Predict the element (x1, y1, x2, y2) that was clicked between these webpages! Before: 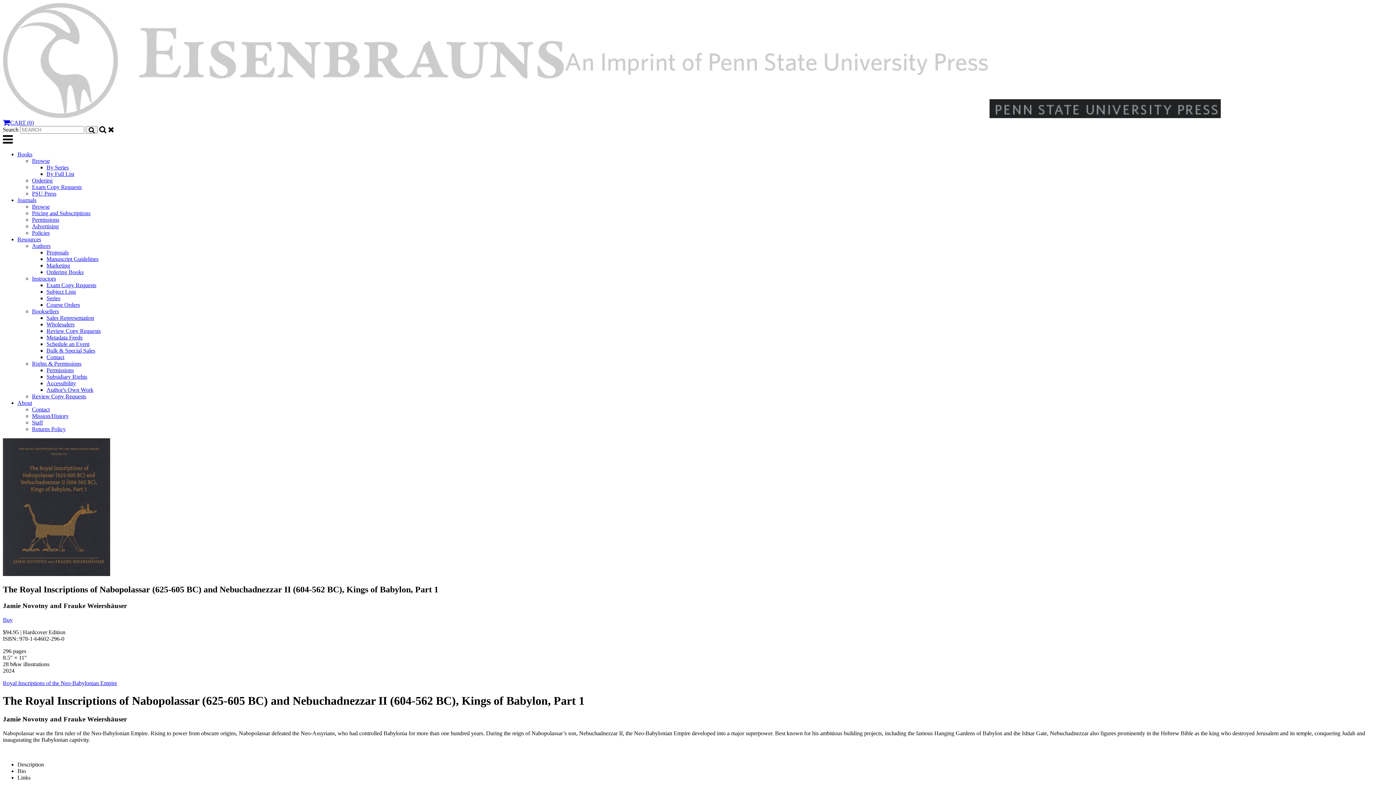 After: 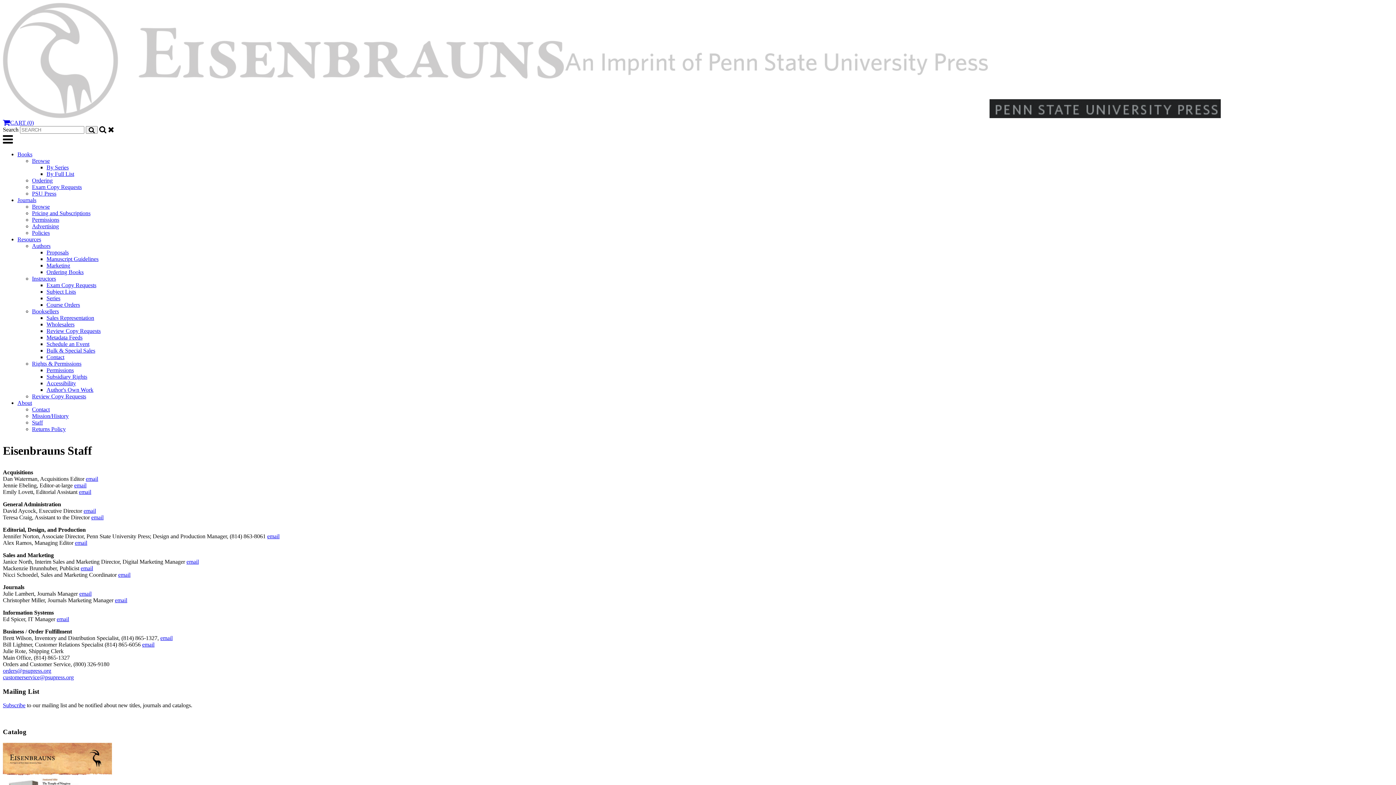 Action: bbox: (32, 419, 42, 425) label: Staff